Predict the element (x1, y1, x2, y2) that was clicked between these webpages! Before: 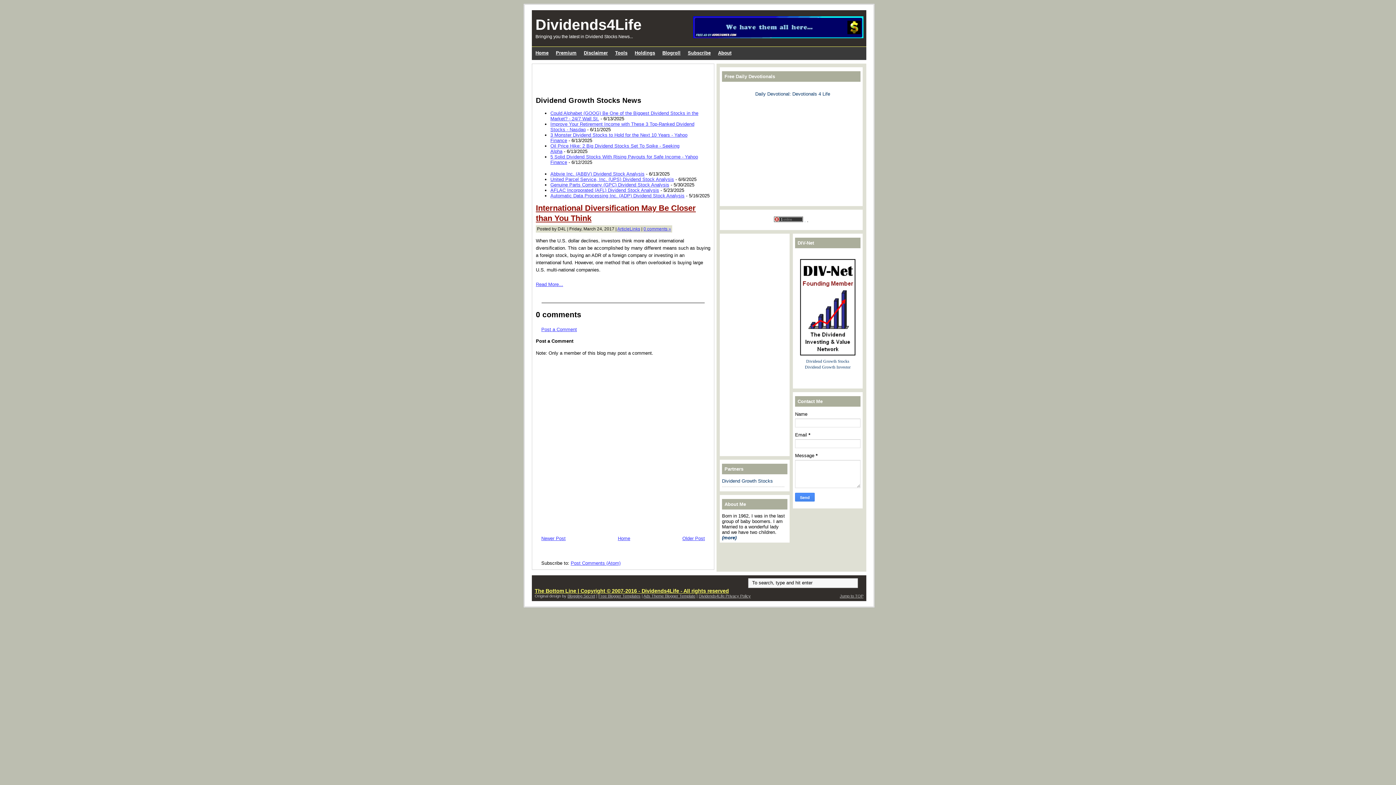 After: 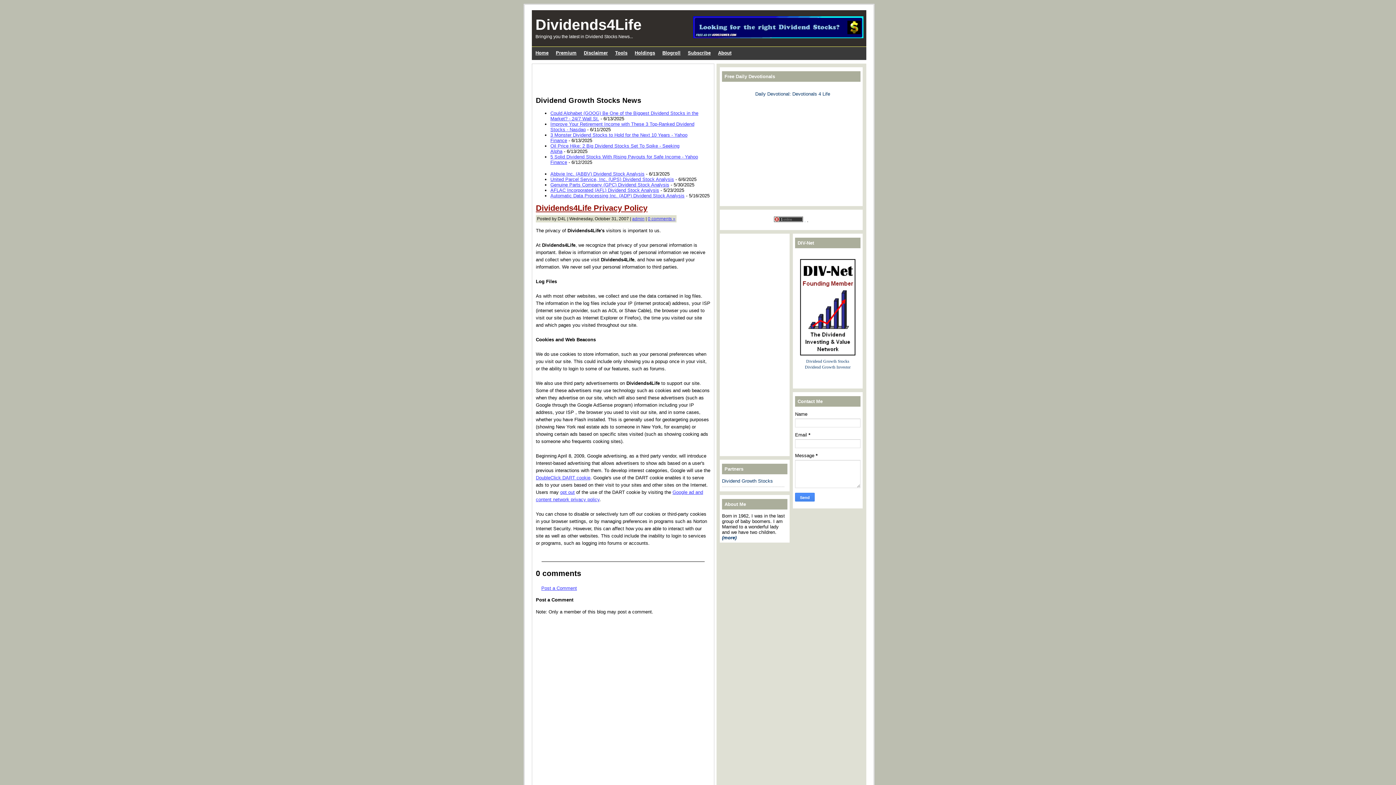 Action: label: Dividends4Life Privacy Policy bbox: (698, 594, 750, 598)